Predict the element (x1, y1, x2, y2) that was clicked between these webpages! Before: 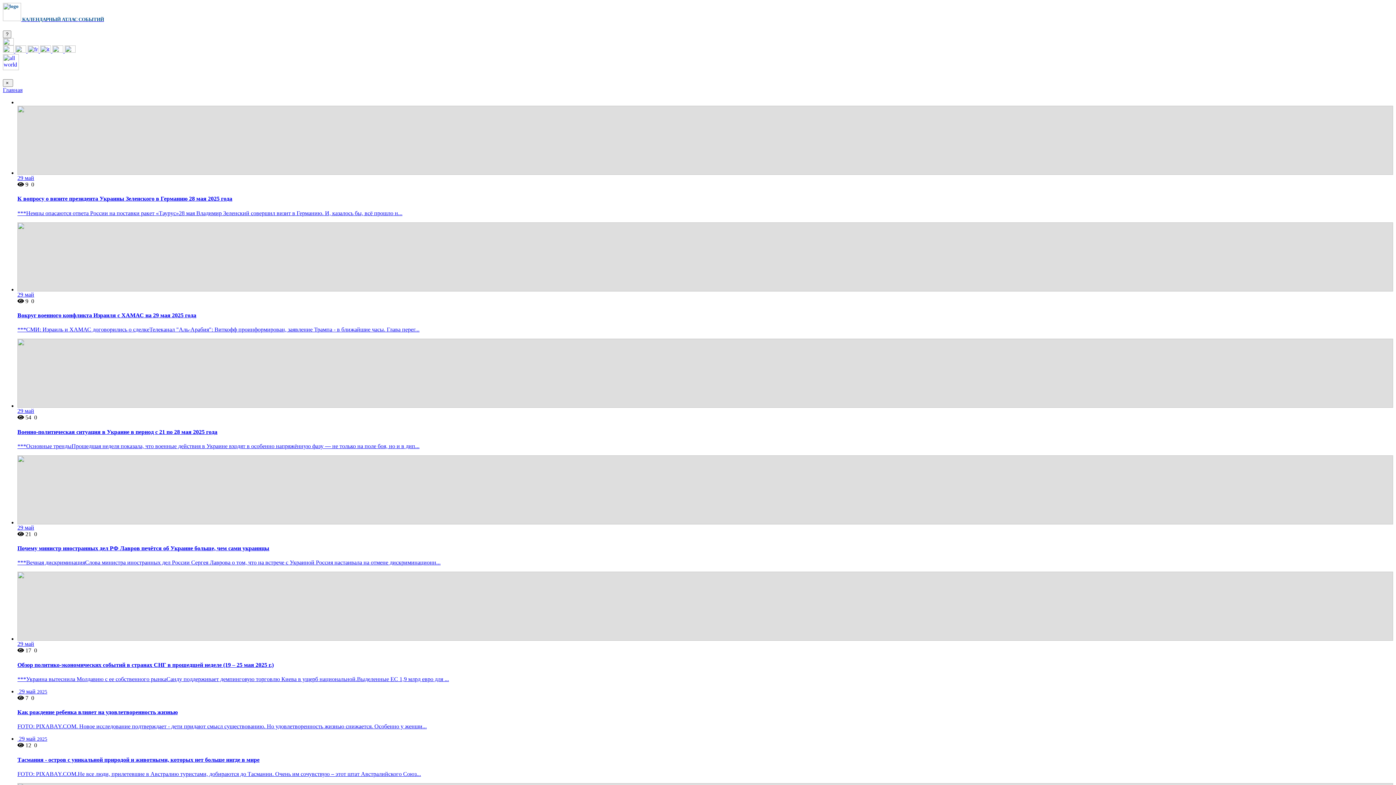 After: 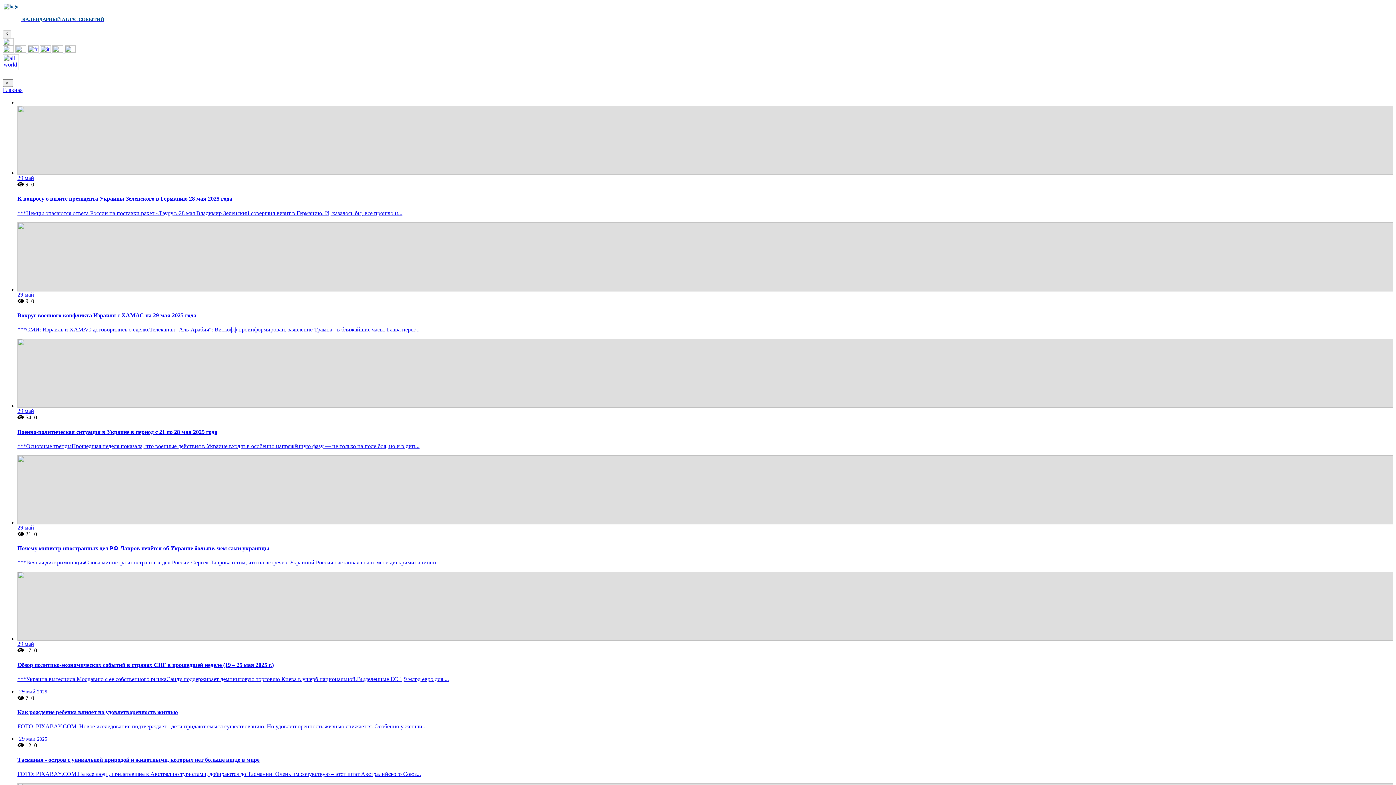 Action: bbox: (29, 695, 34, 701) label:  0